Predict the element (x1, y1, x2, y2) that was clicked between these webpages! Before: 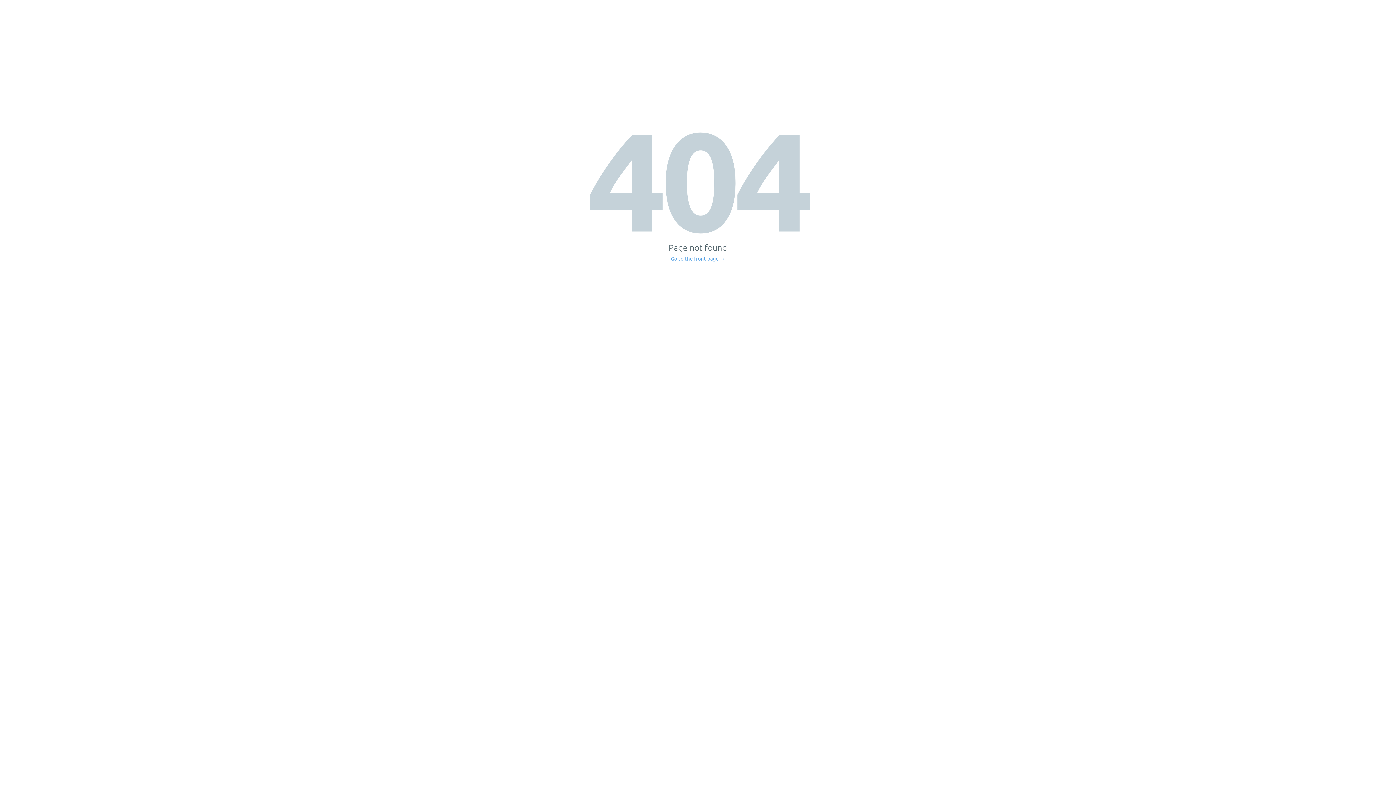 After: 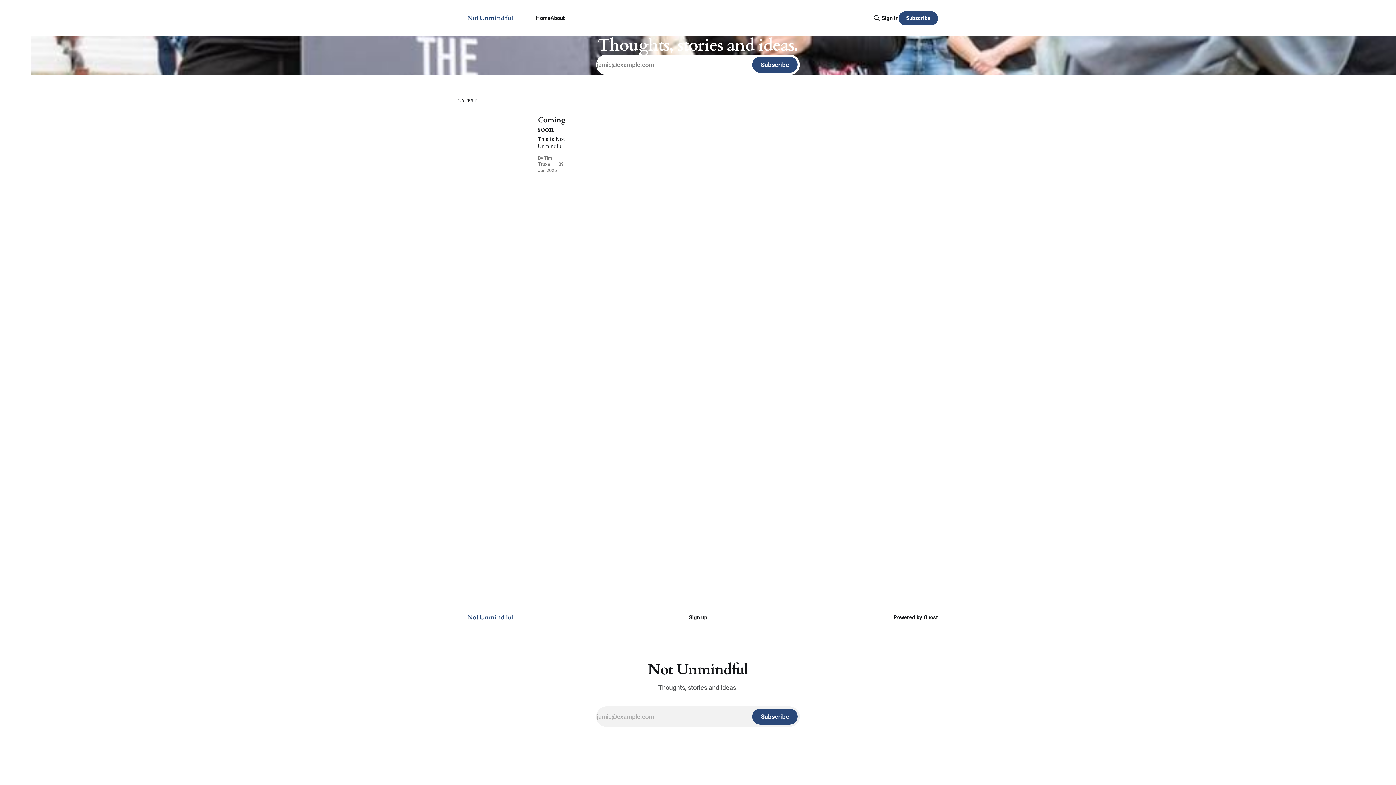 Action: label: Go to the front page → bbox: (671, 256, 725, 261)